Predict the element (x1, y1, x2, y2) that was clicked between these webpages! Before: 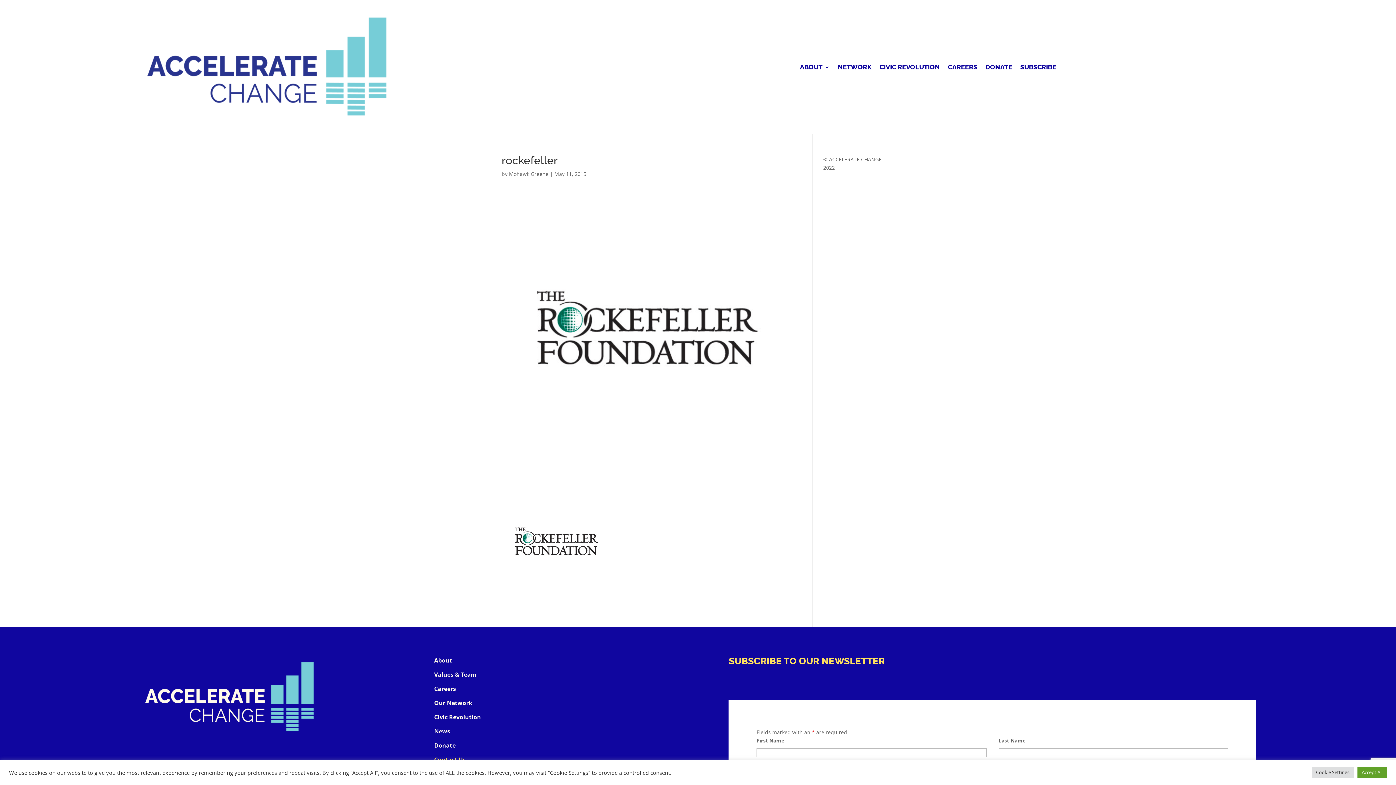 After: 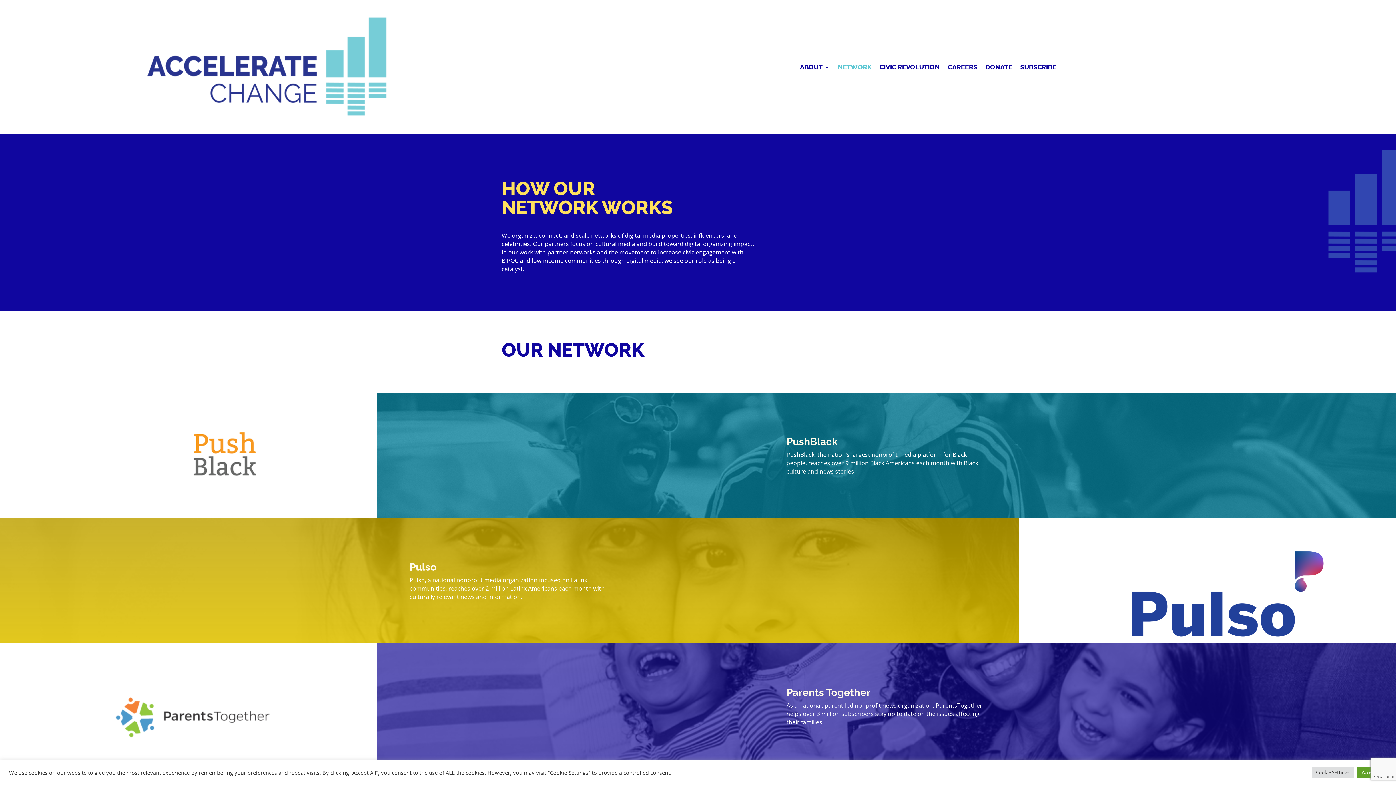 Action: label: NETWORK bbox: (837, 64, 871, 72)